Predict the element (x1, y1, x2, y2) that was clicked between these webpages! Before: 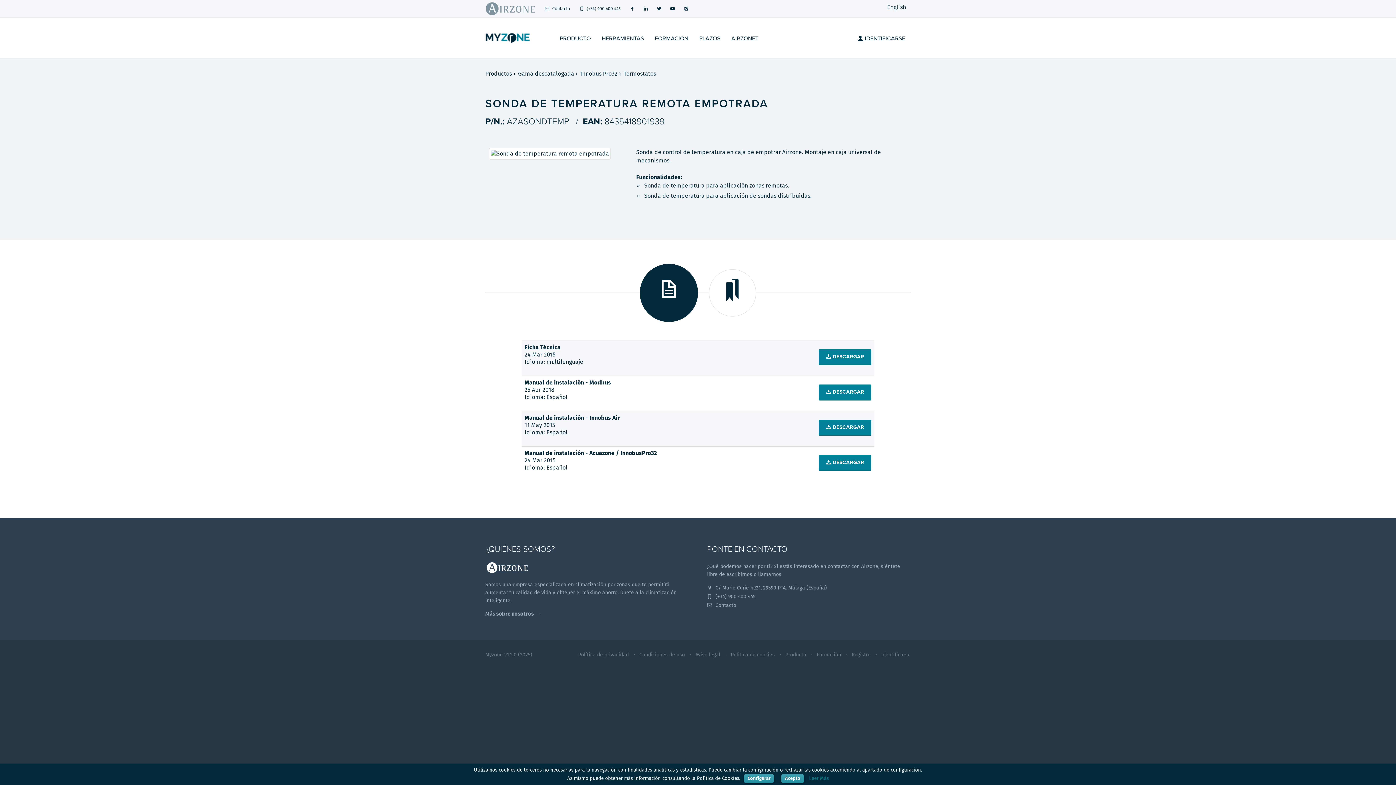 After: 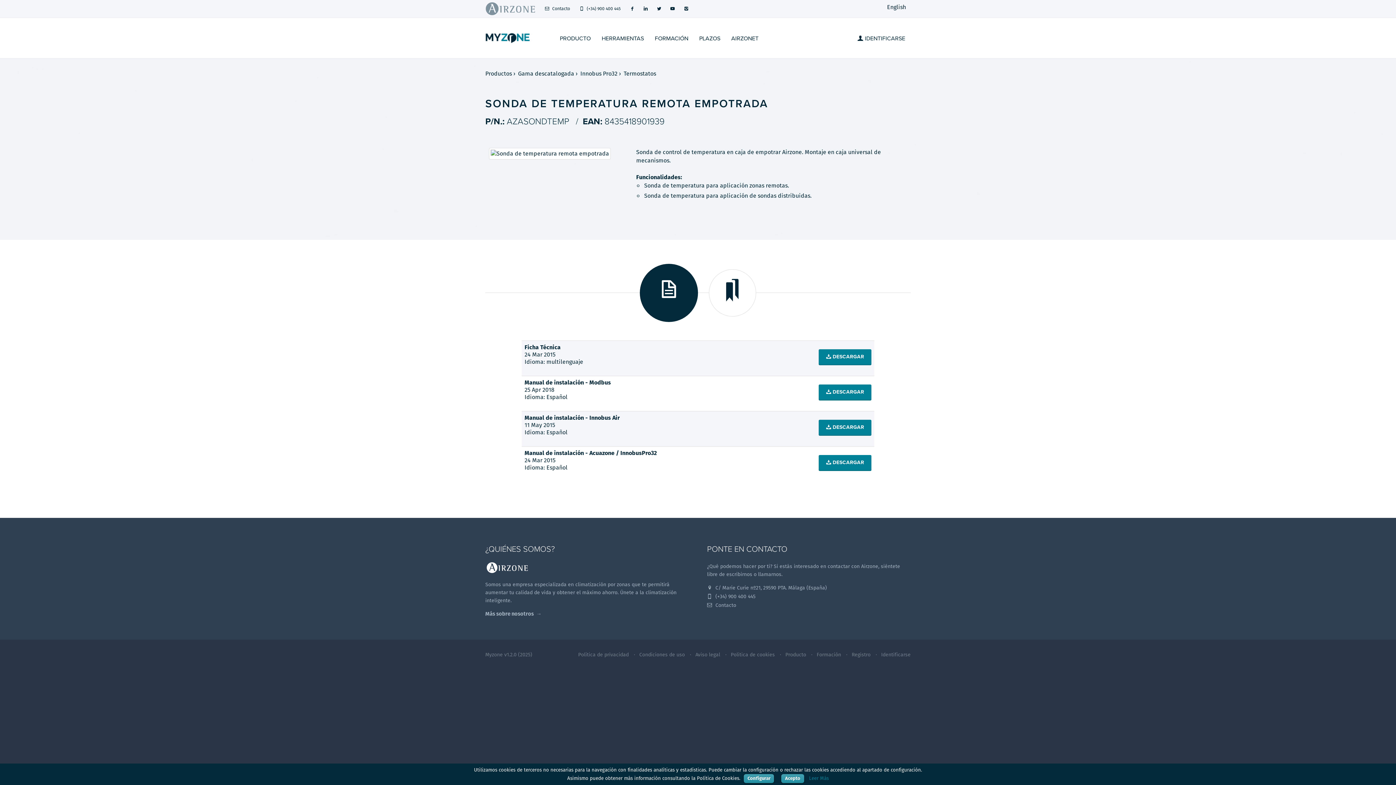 Action: bbox: (640, 264, 698, 322)